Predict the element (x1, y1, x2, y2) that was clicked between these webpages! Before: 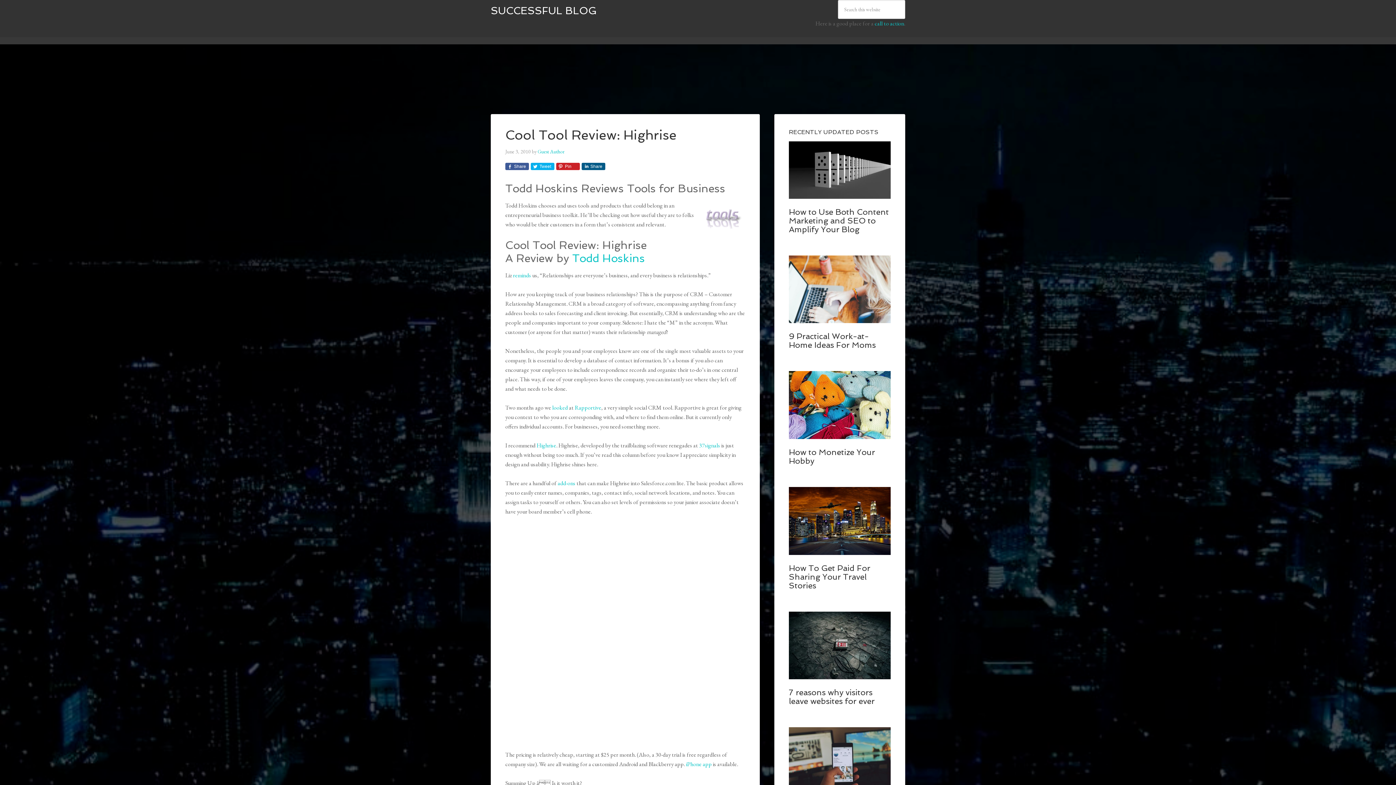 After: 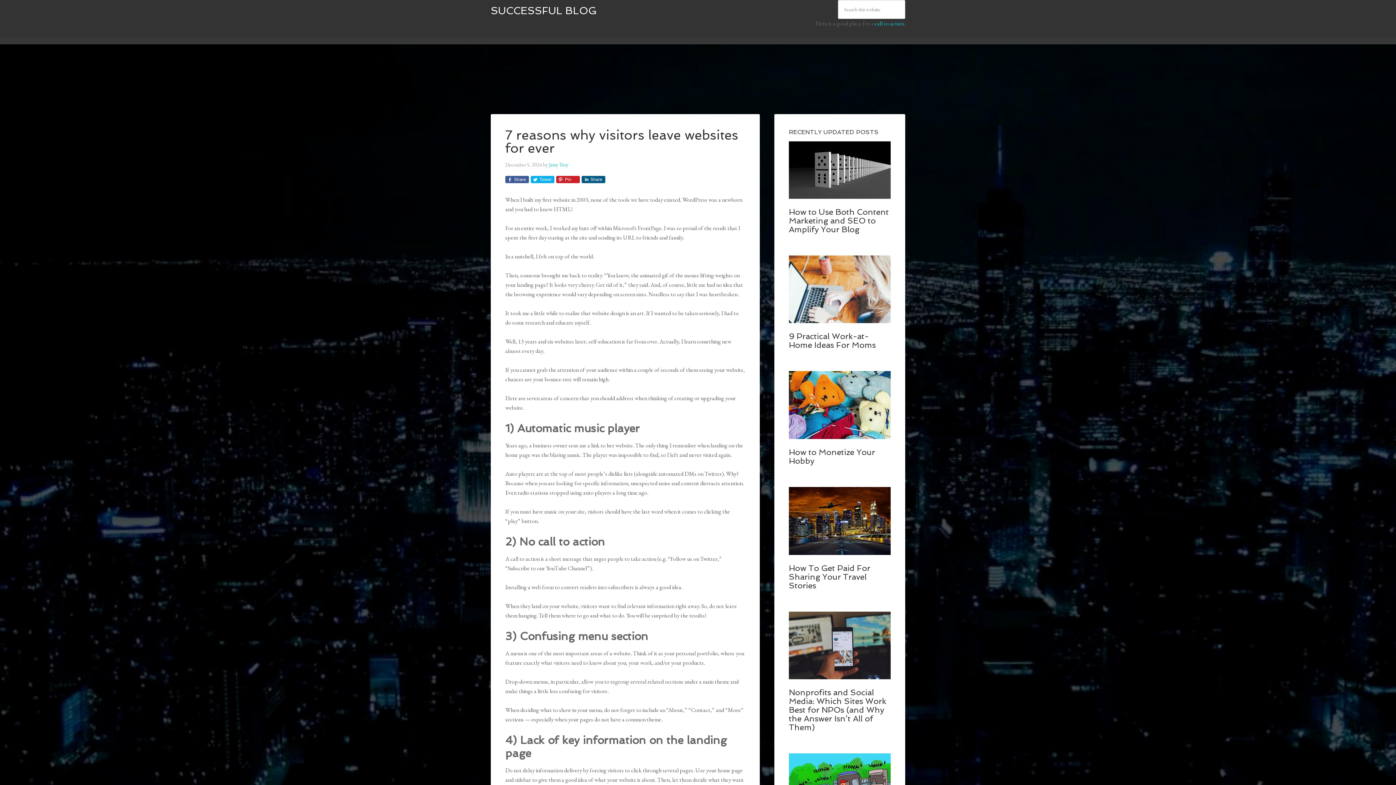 Action: bbox: (789, 688, 874, 706) label: 7 reasons why visitors leave websites for ever